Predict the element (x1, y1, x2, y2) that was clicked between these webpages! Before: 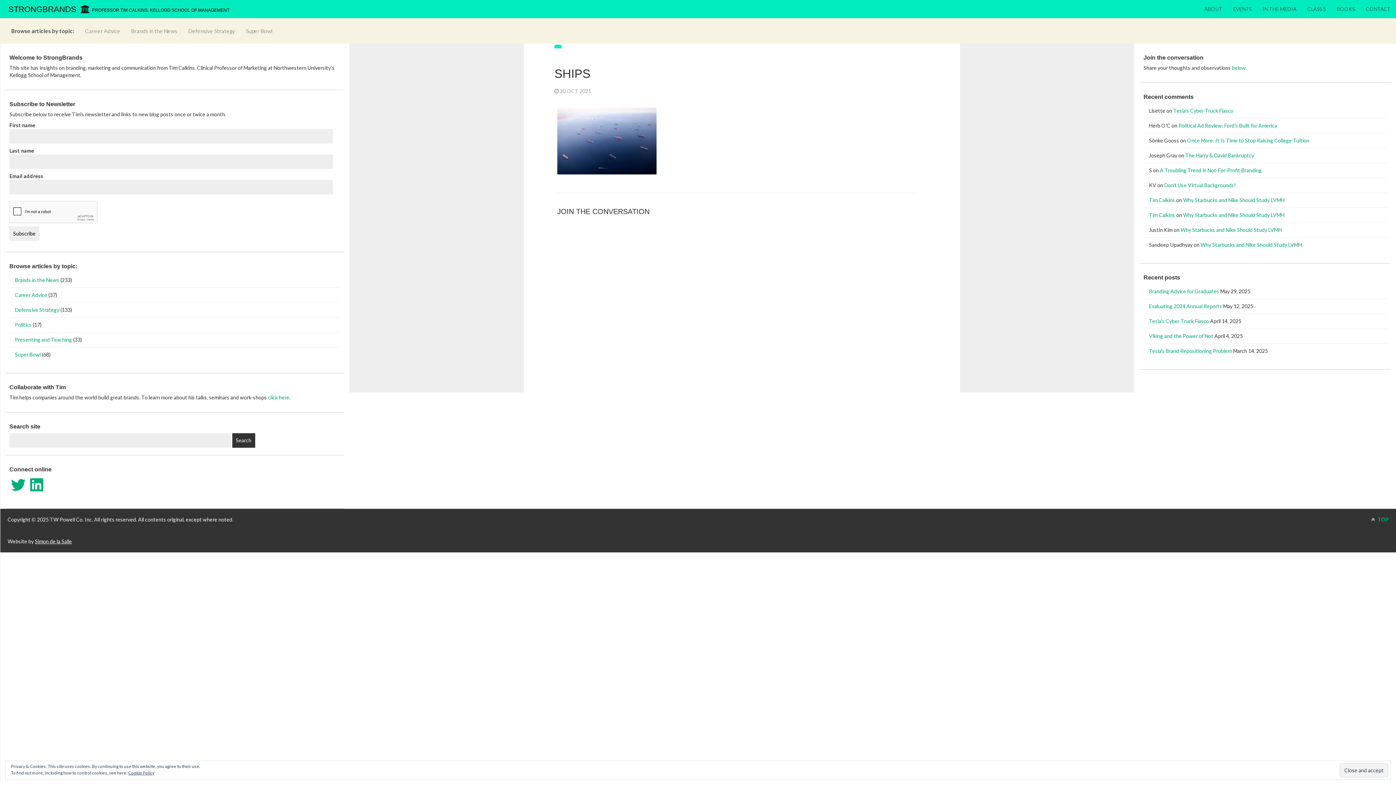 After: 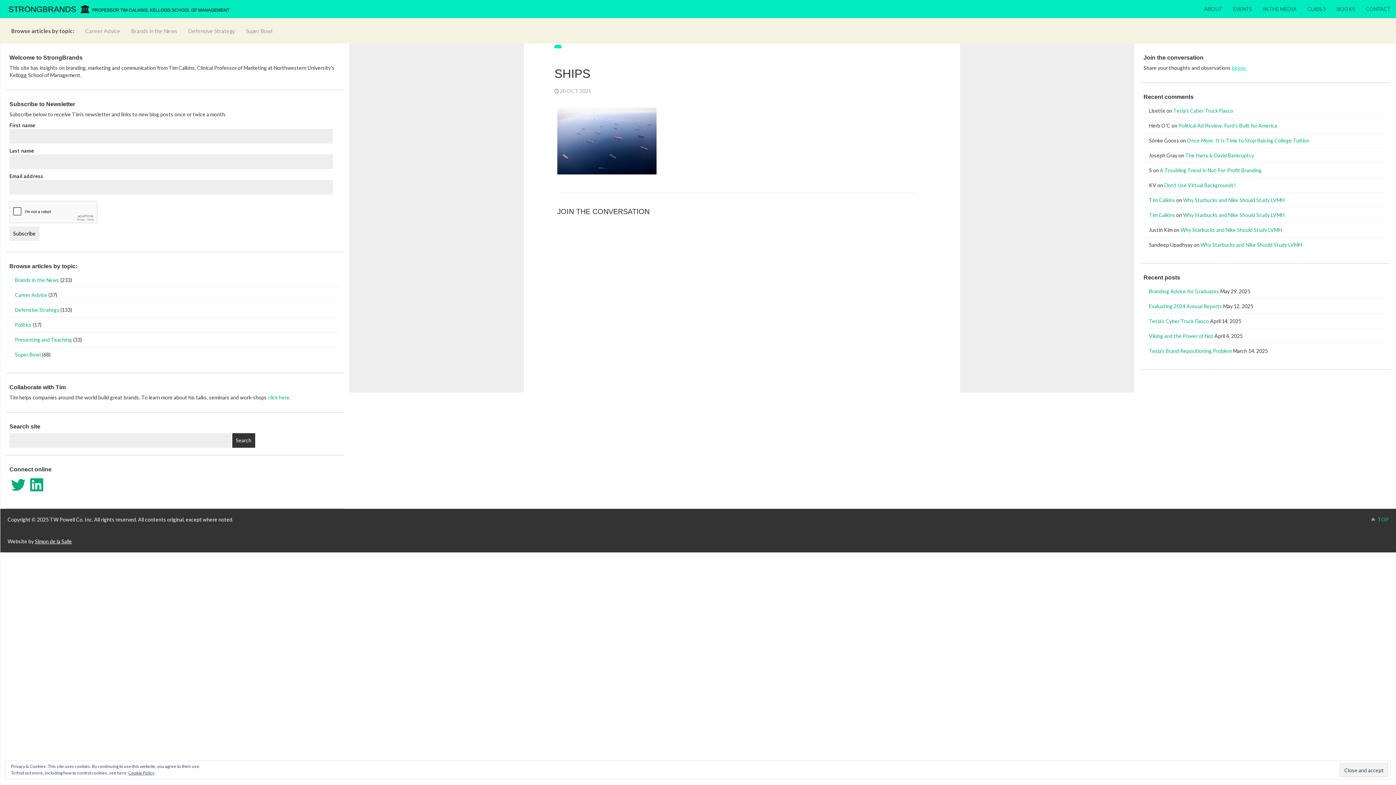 Action: label: below. bbox: (1232, 64, 1247, 70)